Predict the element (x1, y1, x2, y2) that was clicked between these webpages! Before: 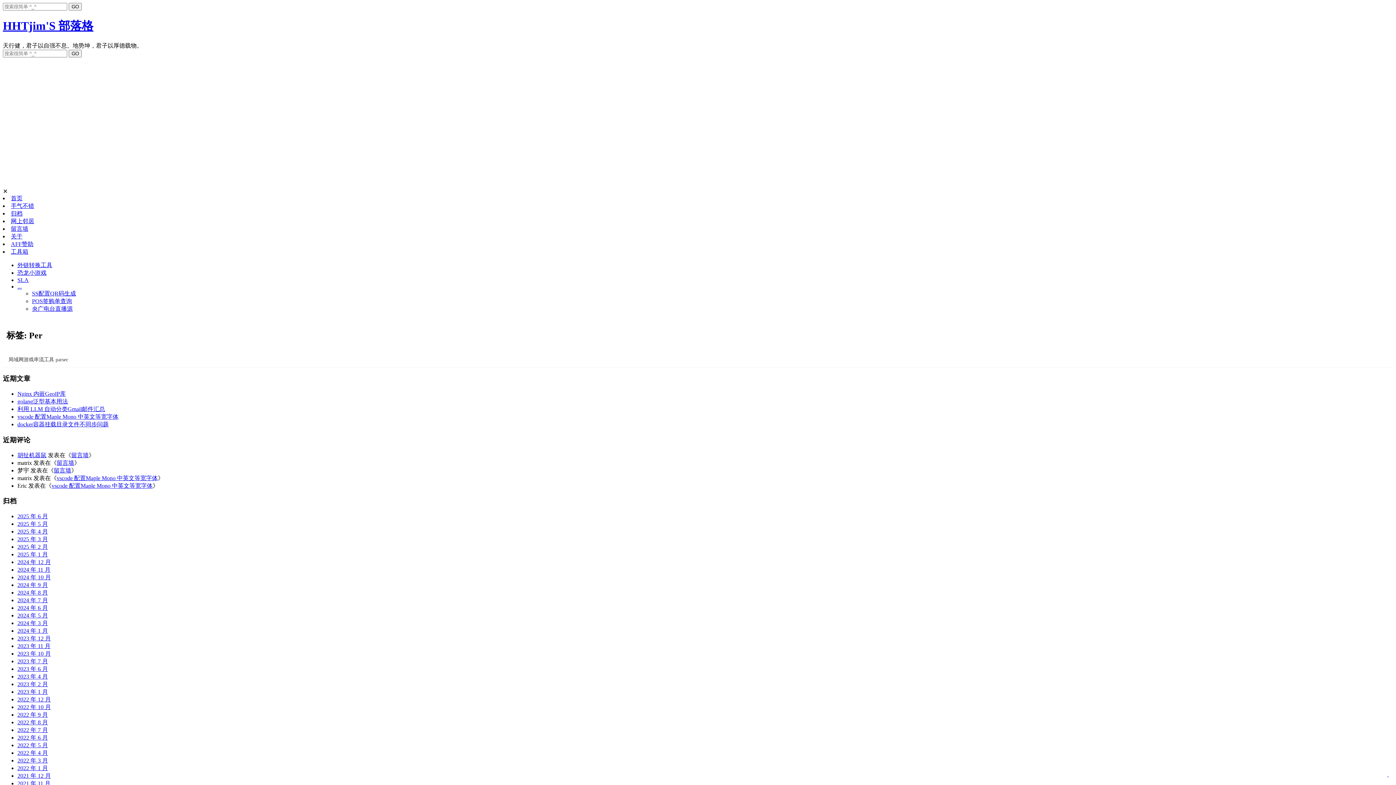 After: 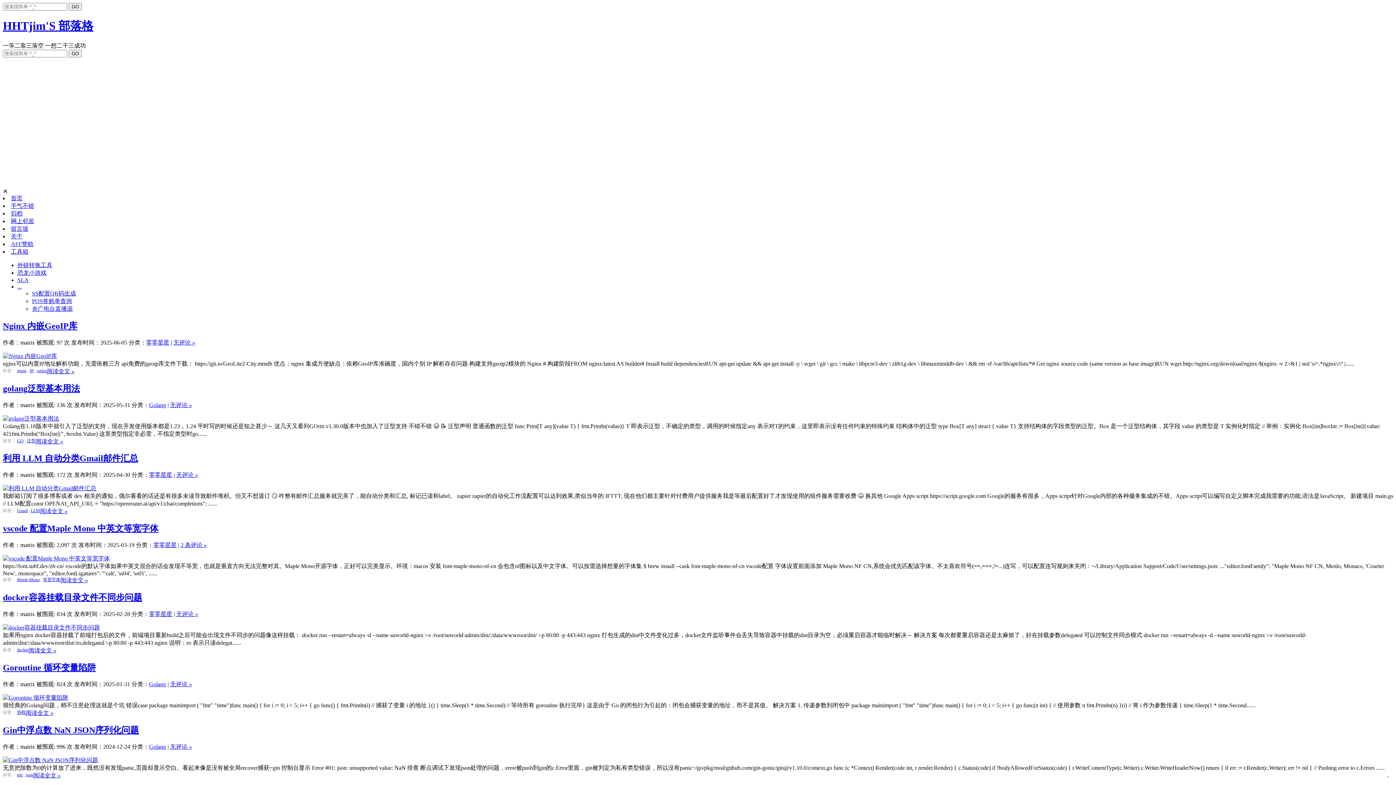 Action: label: 首页 bbox: (10, 195, 22, 201)